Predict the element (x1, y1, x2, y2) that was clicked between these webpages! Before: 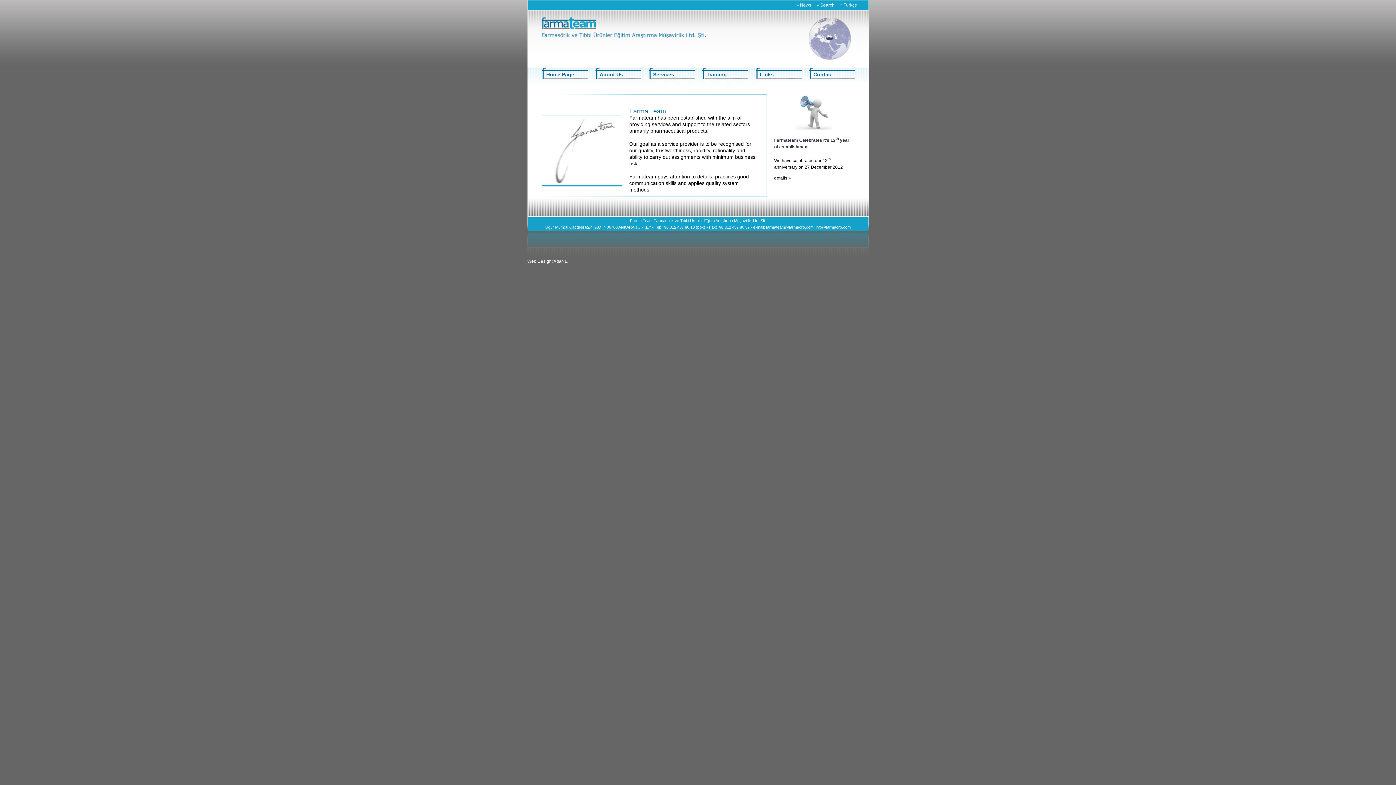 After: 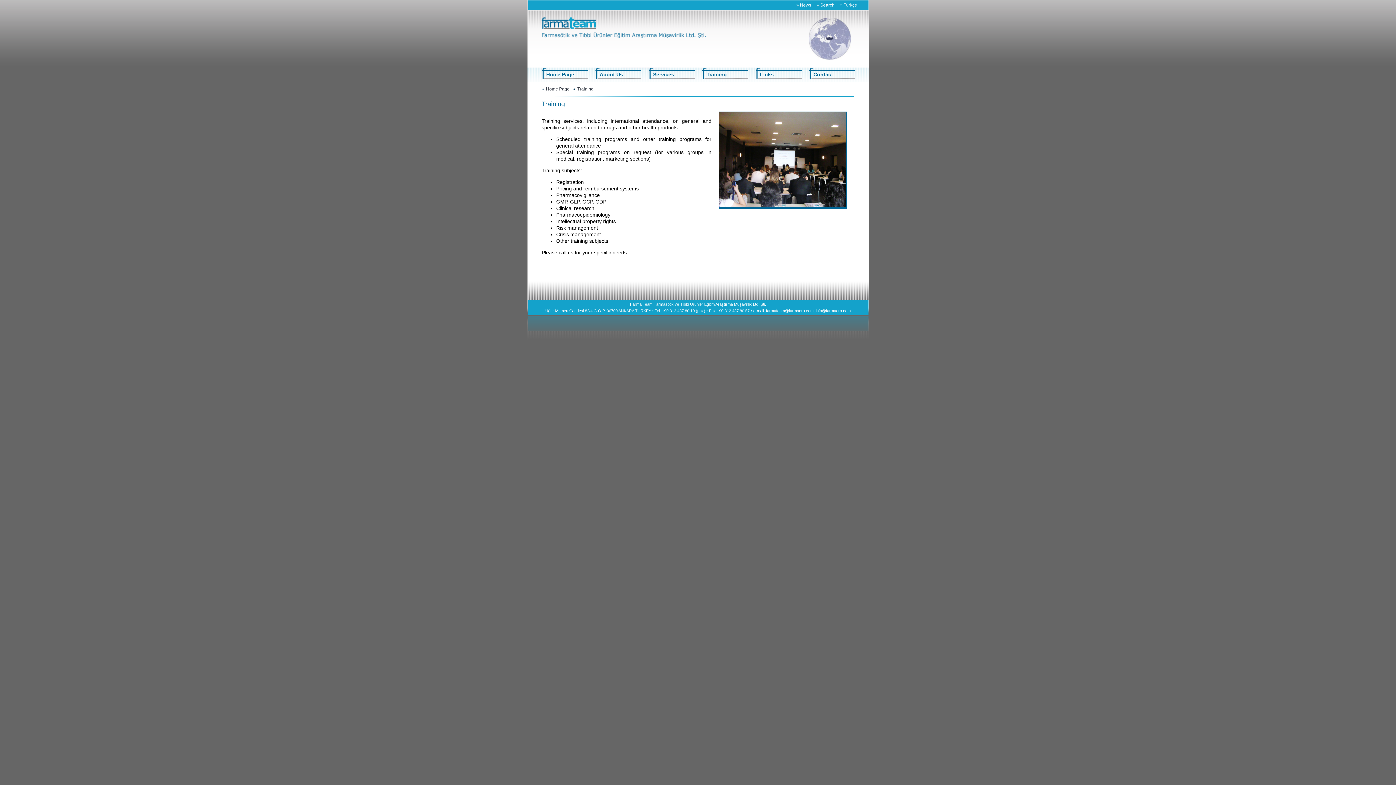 Action: label: Training bbox: (702, 67, 732, 78)